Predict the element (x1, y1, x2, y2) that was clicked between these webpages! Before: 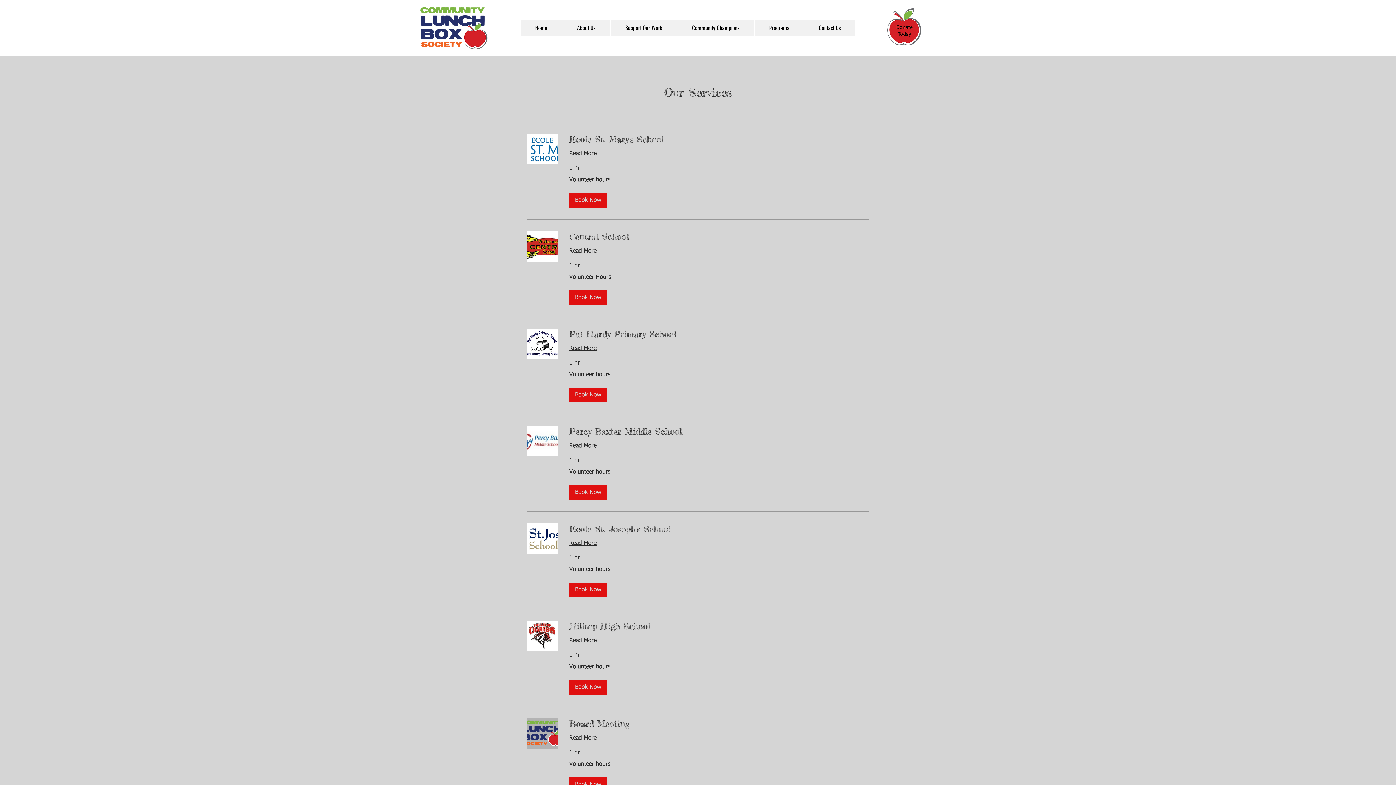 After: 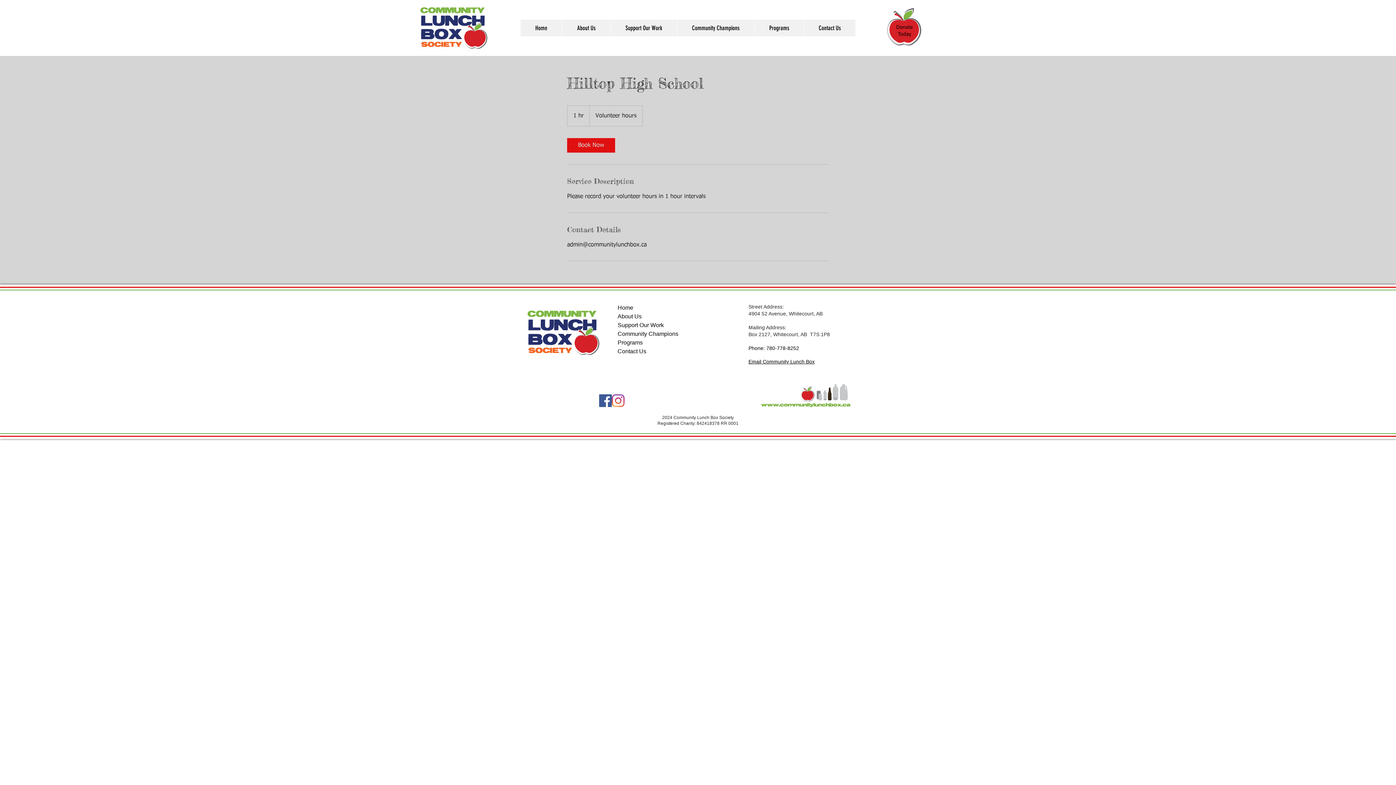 Action: label: Read More bbox: (569, 636, 869, 645)